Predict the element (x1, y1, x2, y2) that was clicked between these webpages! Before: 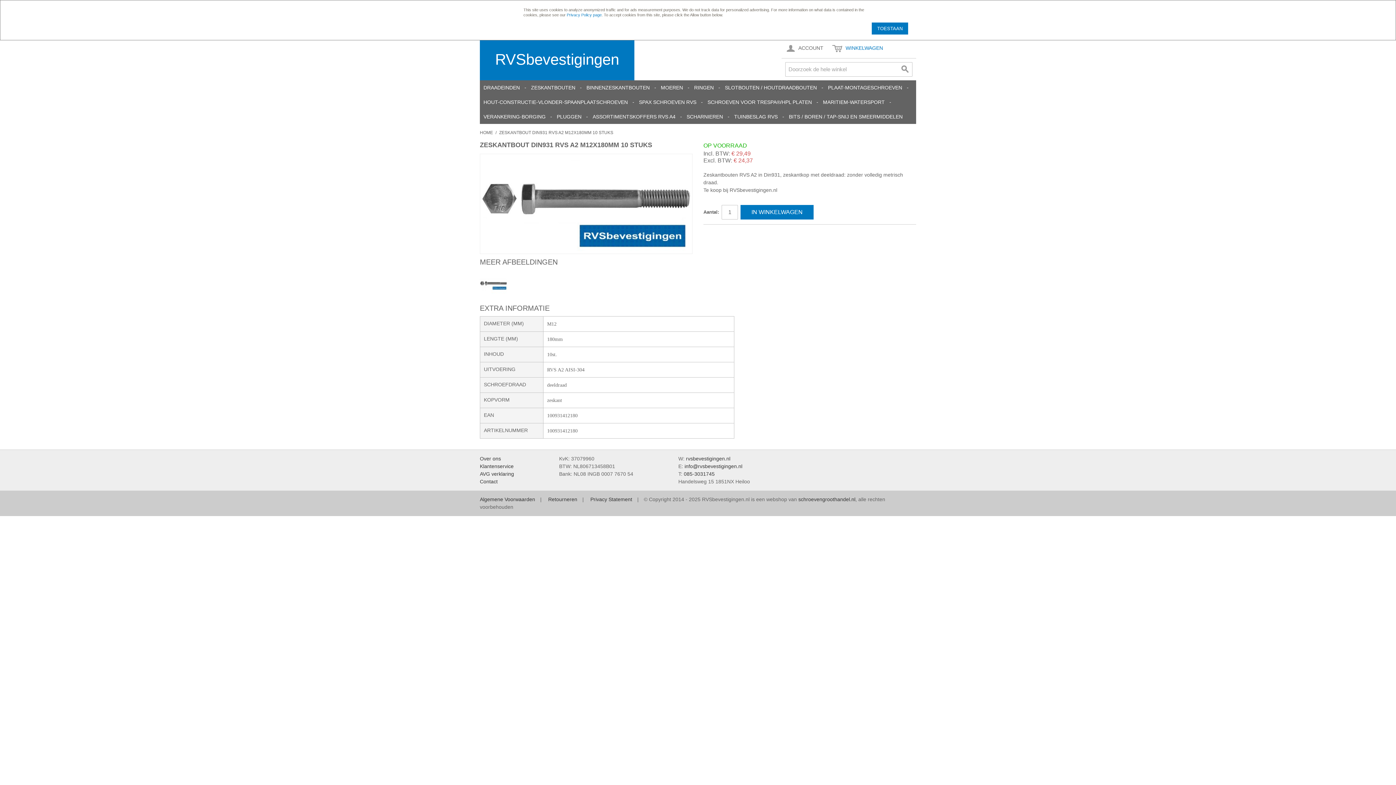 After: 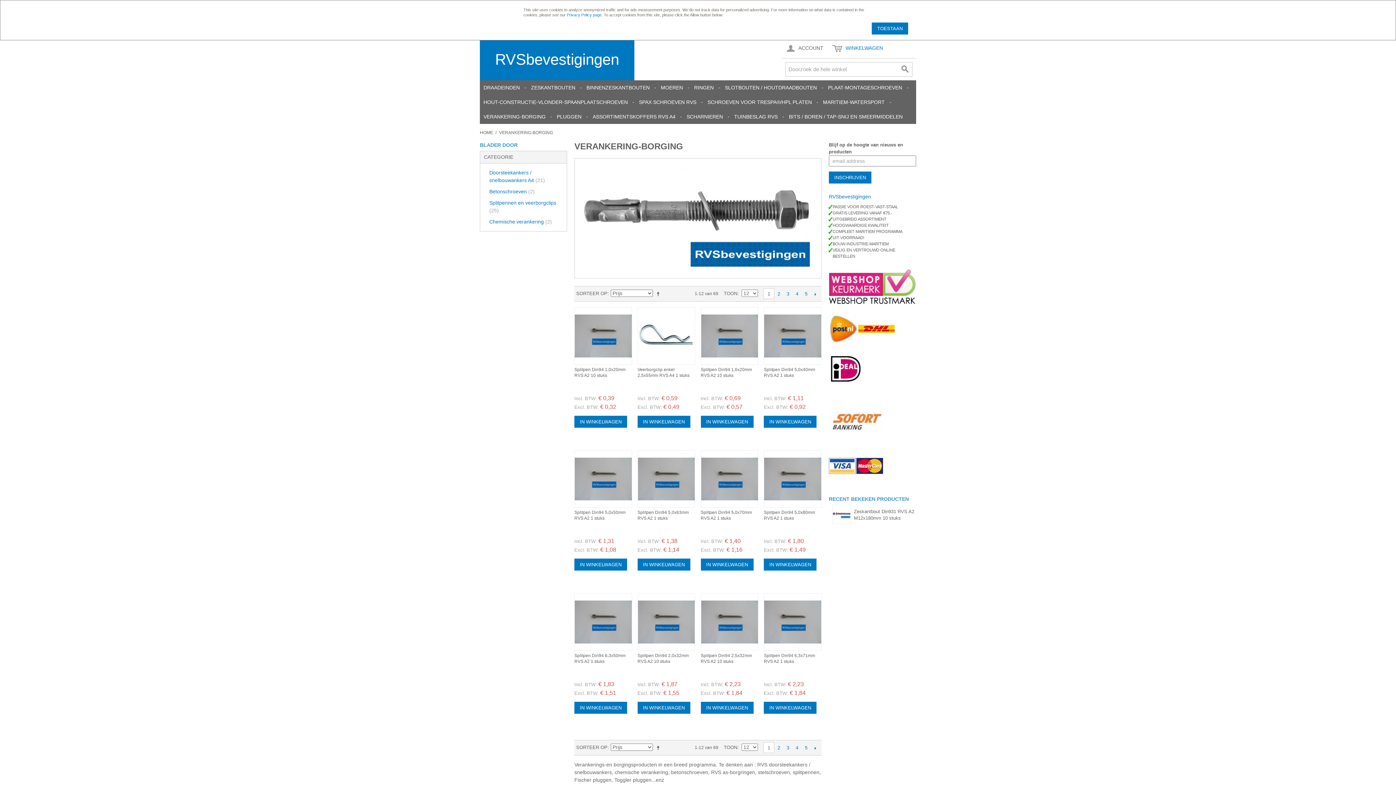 Action: bbox: (480, 109, 549, 123) label: VERANKERING-BORGING